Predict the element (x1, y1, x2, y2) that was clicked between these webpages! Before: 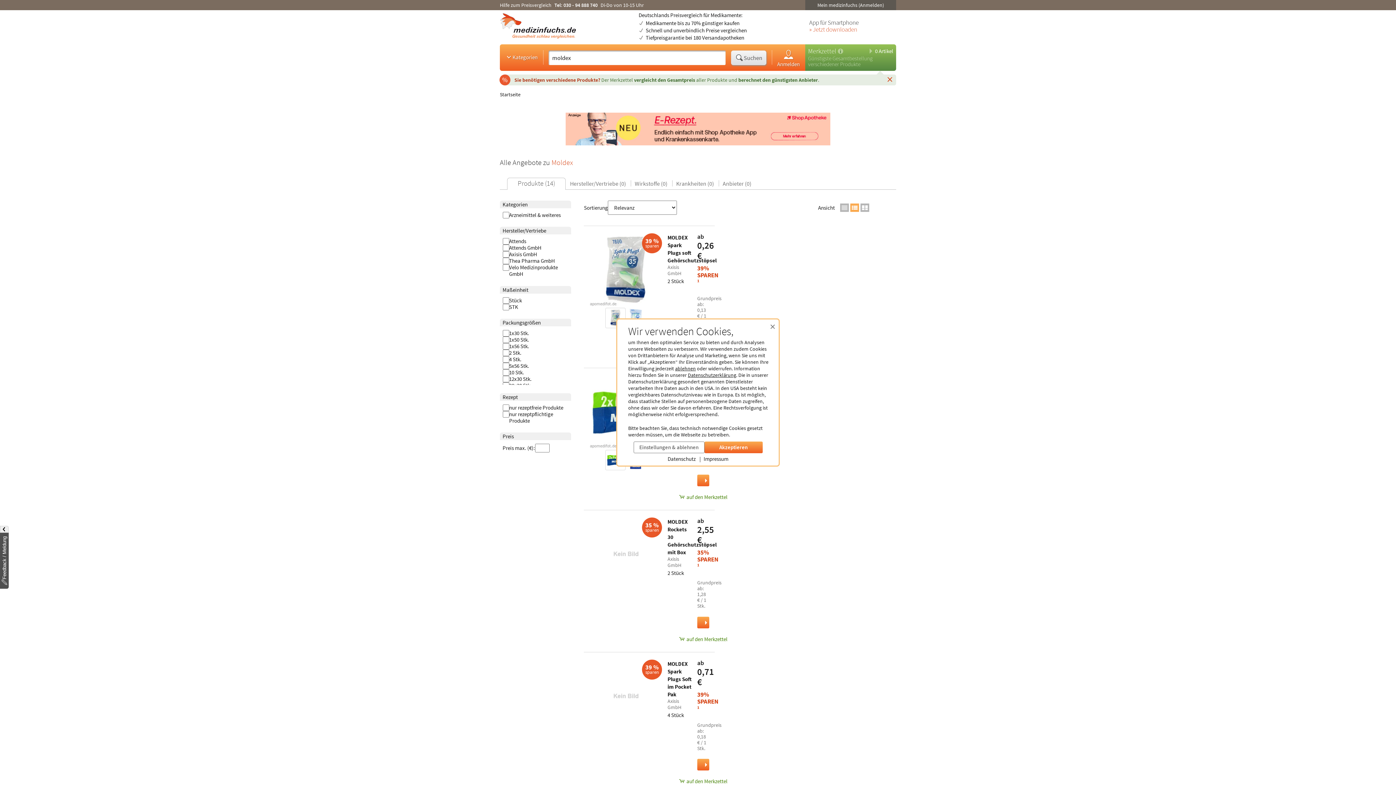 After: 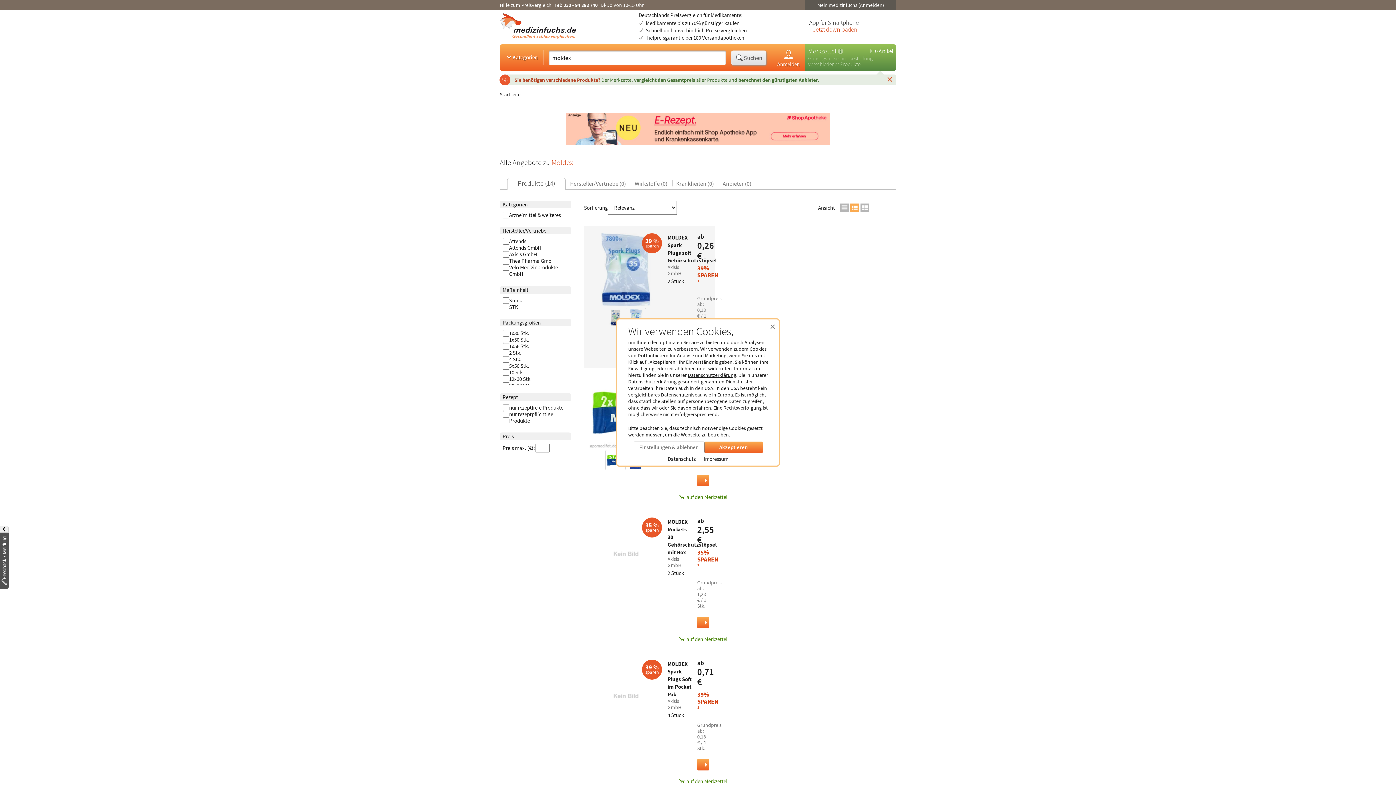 Action: bbox: (627, 308, 645, 327)